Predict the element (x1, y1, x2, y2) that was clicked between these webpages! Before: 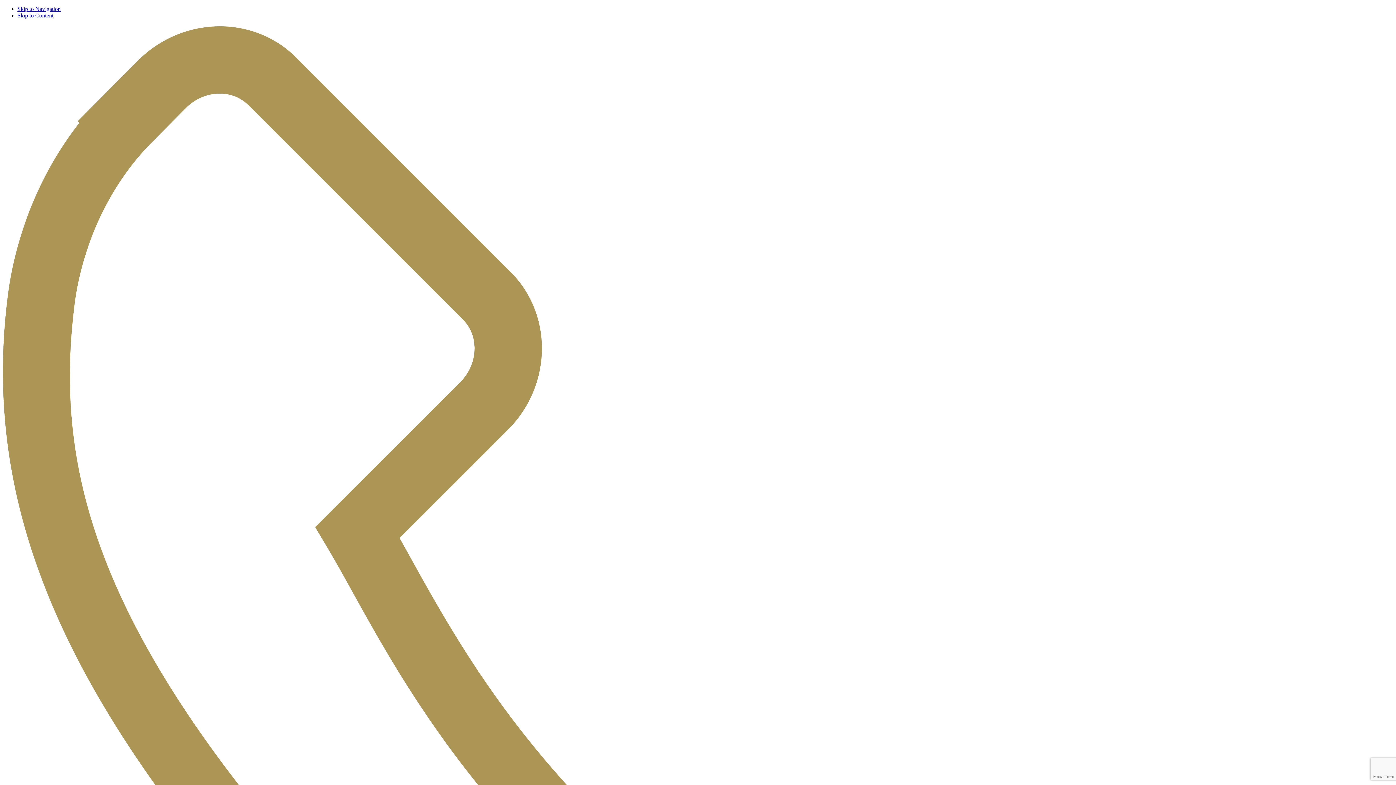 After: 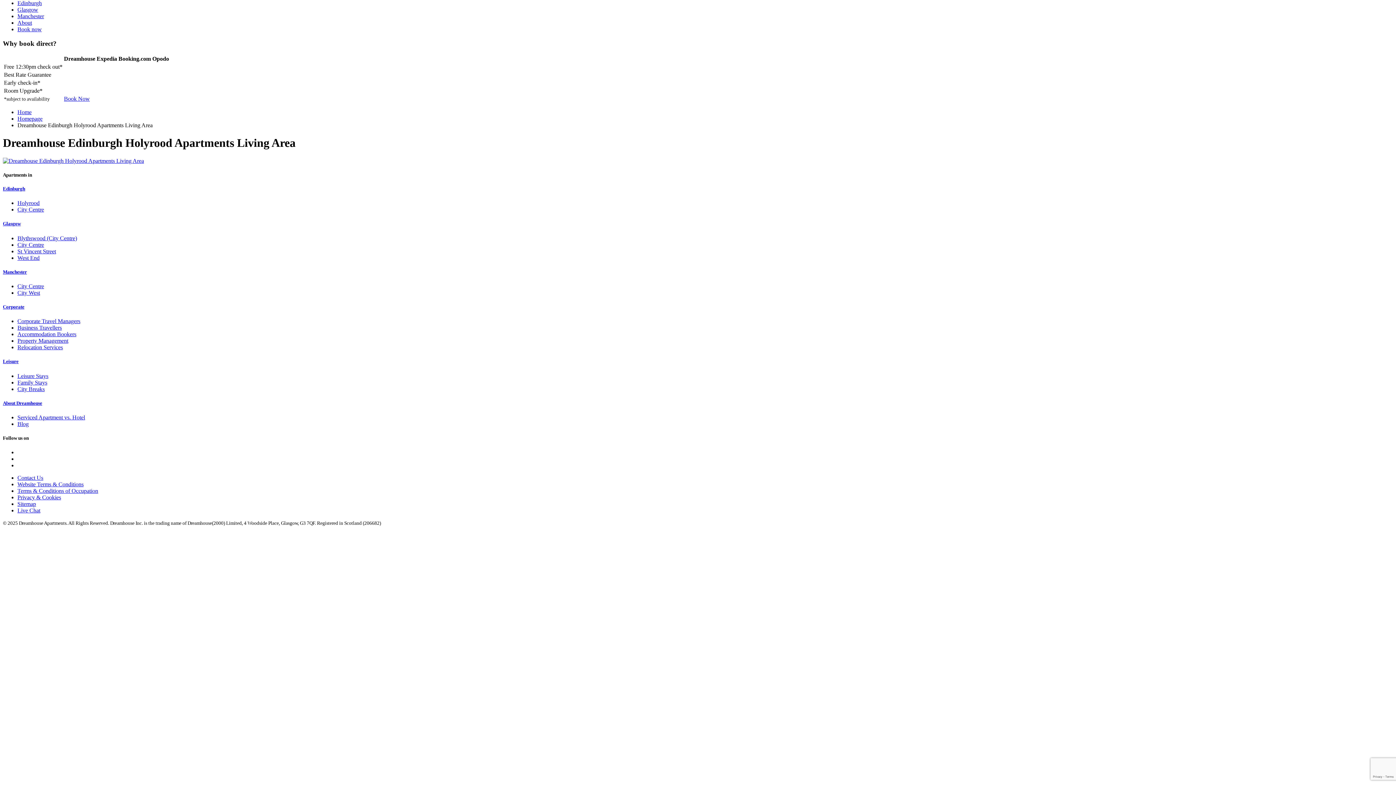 Action: bbox: (17, 5, 60, 12) label: Skip to Navigation